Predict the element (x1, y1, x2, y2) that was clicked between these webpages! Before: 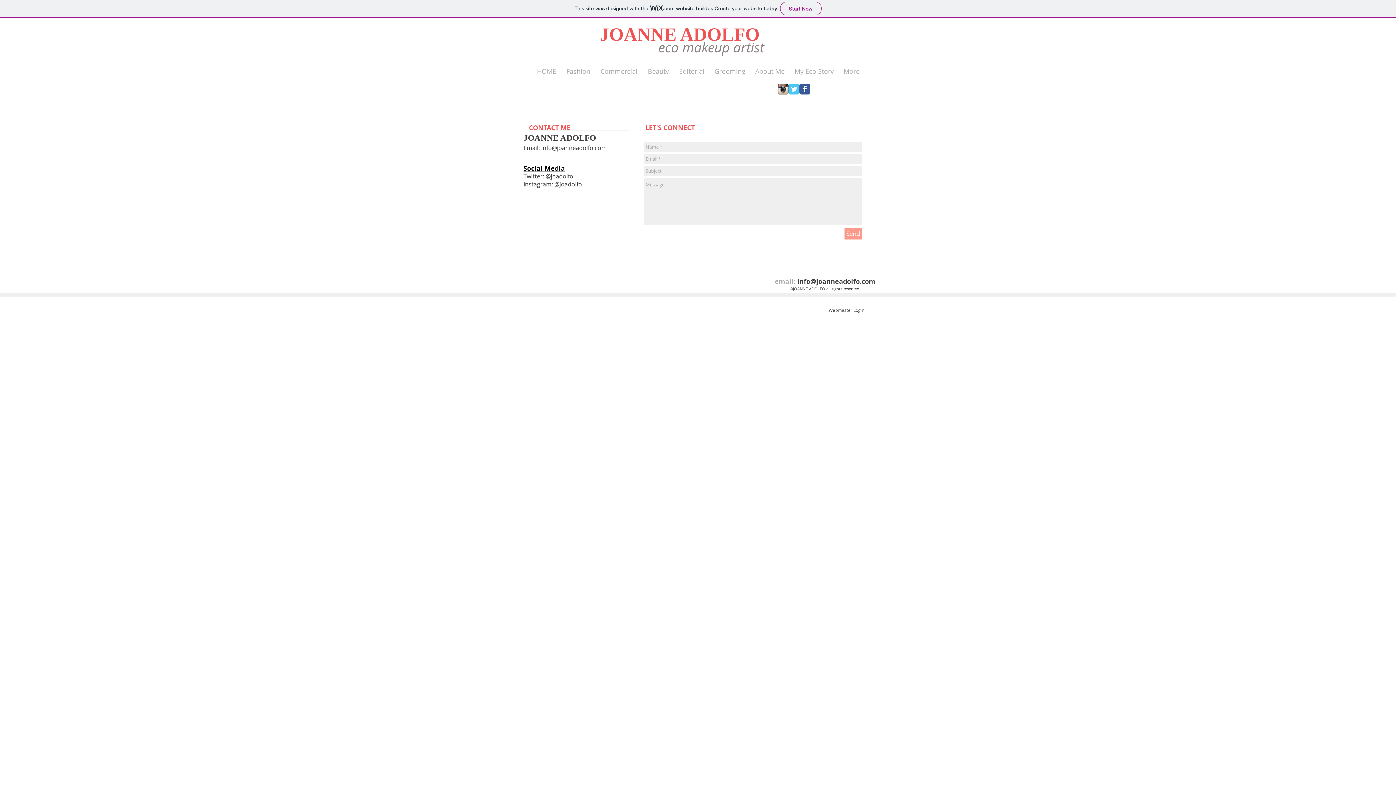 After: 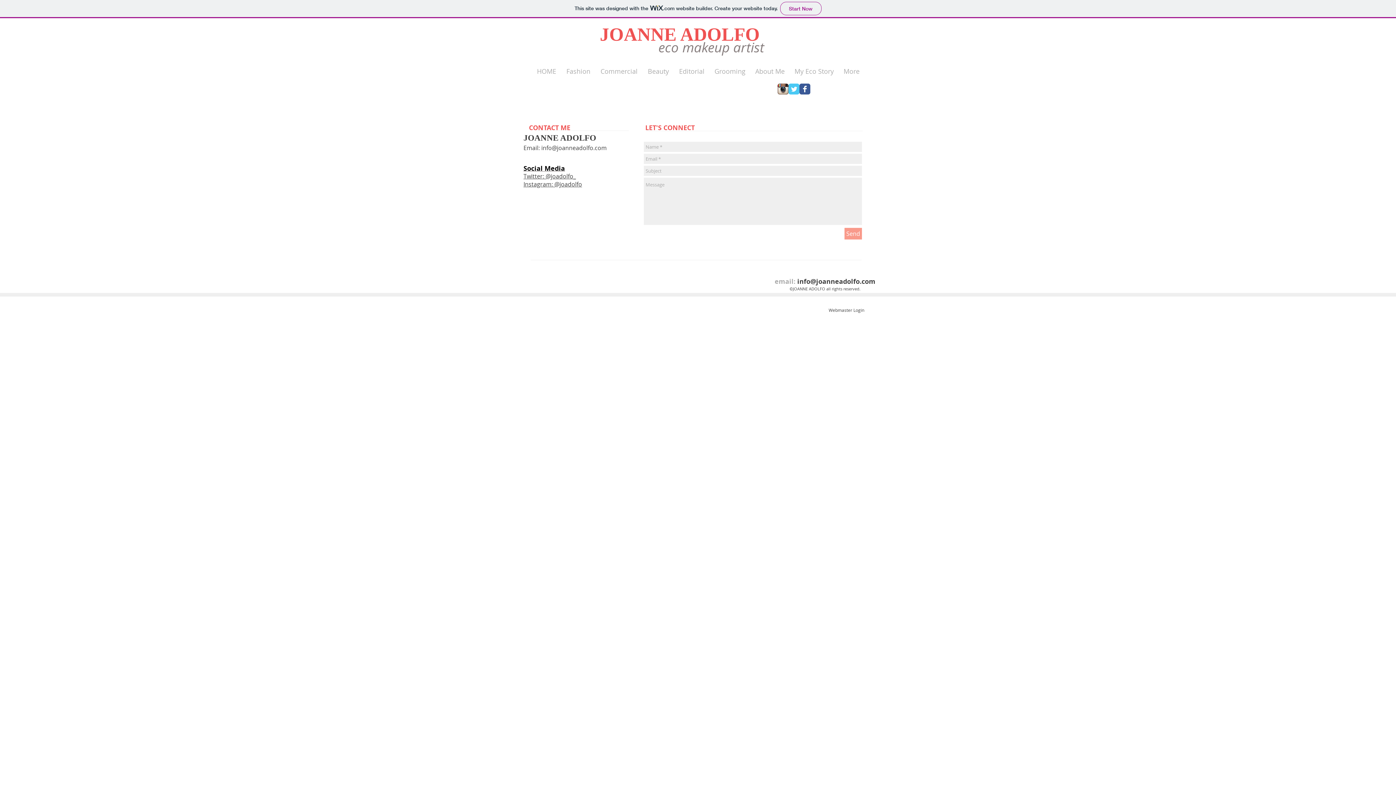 Action: label: email:  bbox: (774, 277, 797, 286)